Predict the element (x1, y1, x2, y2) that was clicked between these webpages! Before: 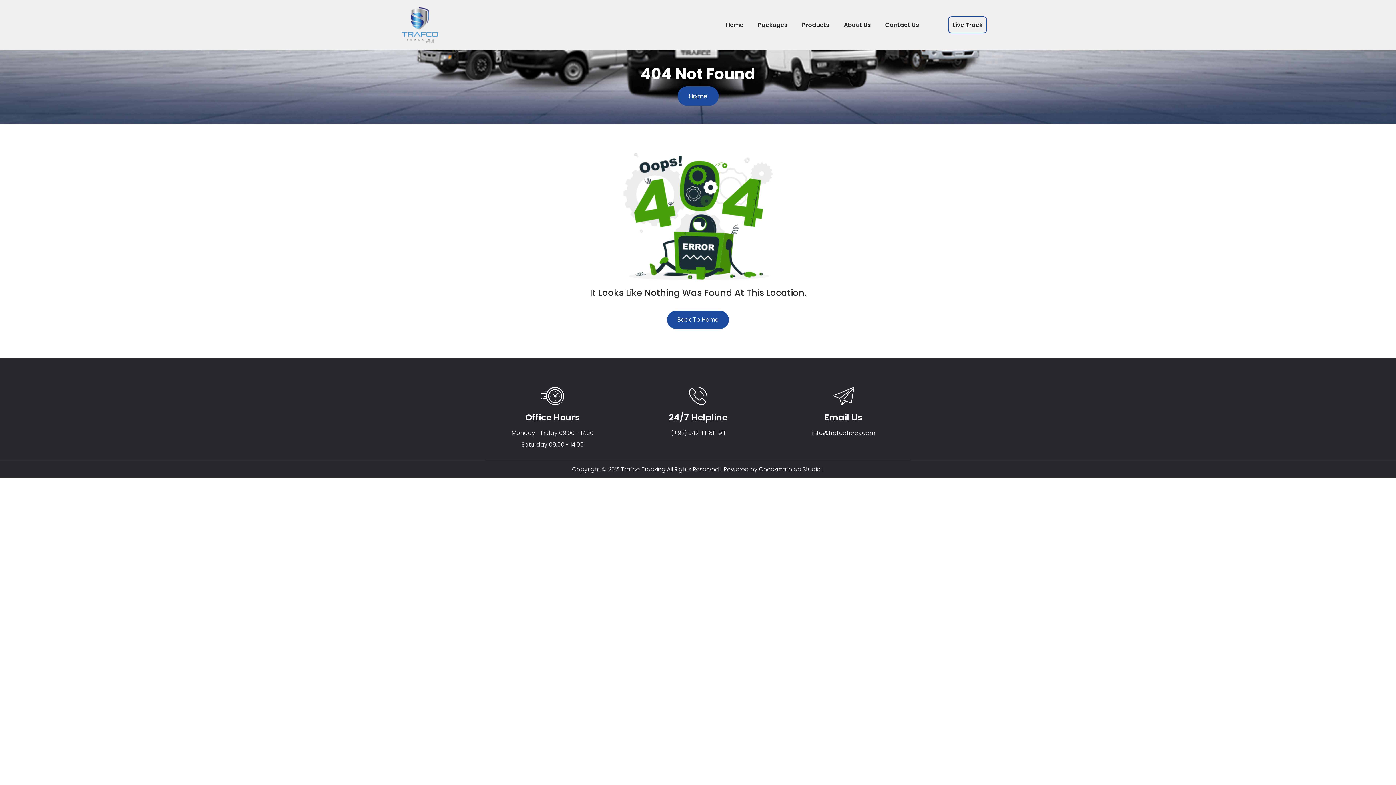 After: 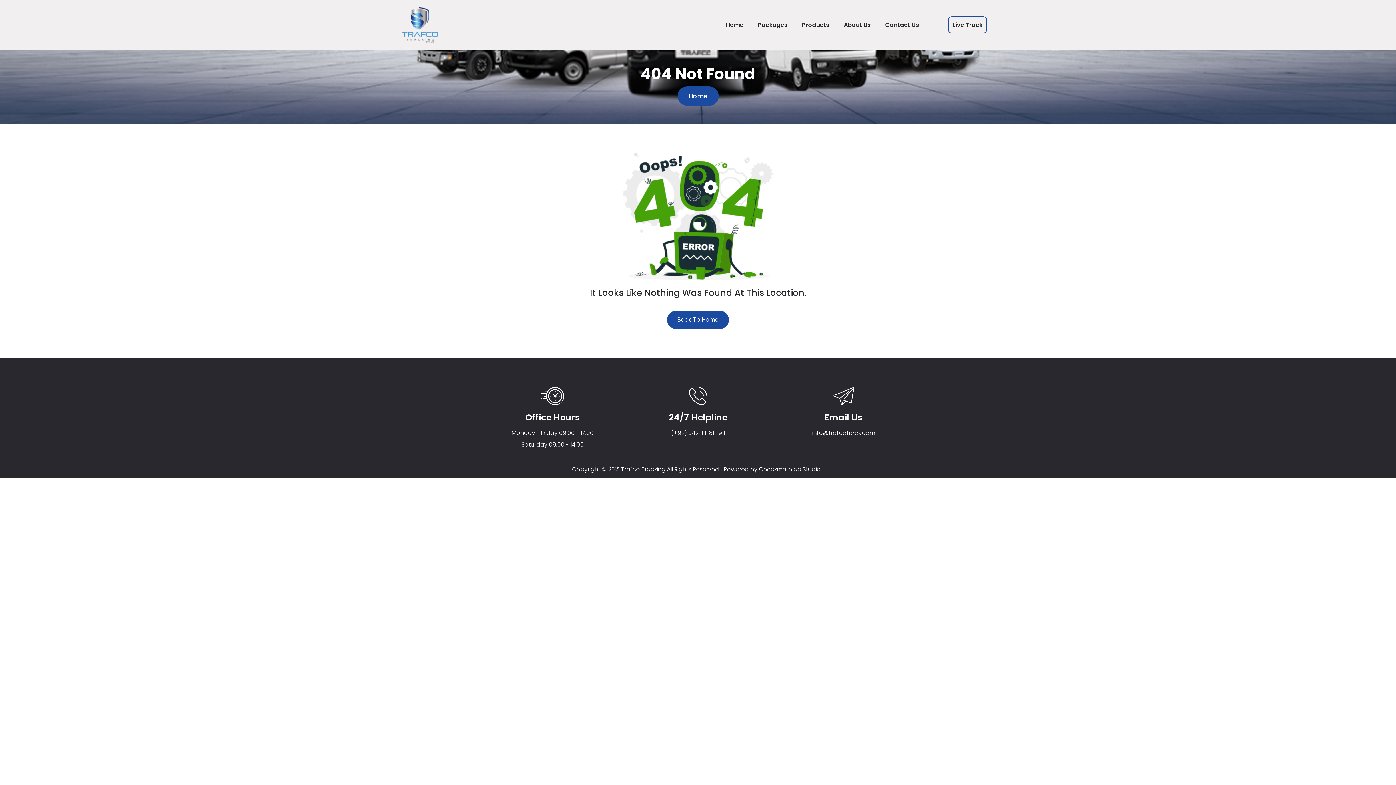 Action: label: (+92) 042-111-811-911 bbox: (636, 429, 760, 437)